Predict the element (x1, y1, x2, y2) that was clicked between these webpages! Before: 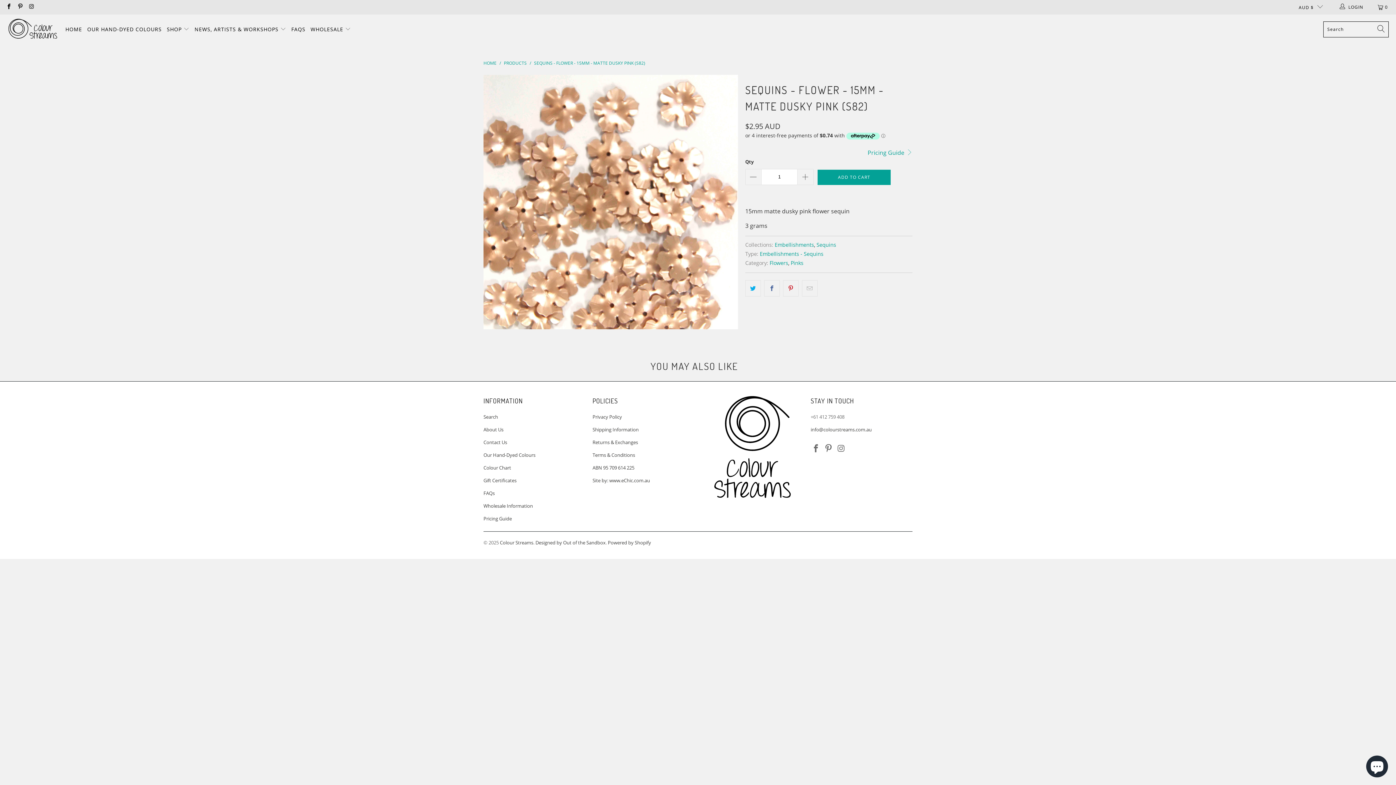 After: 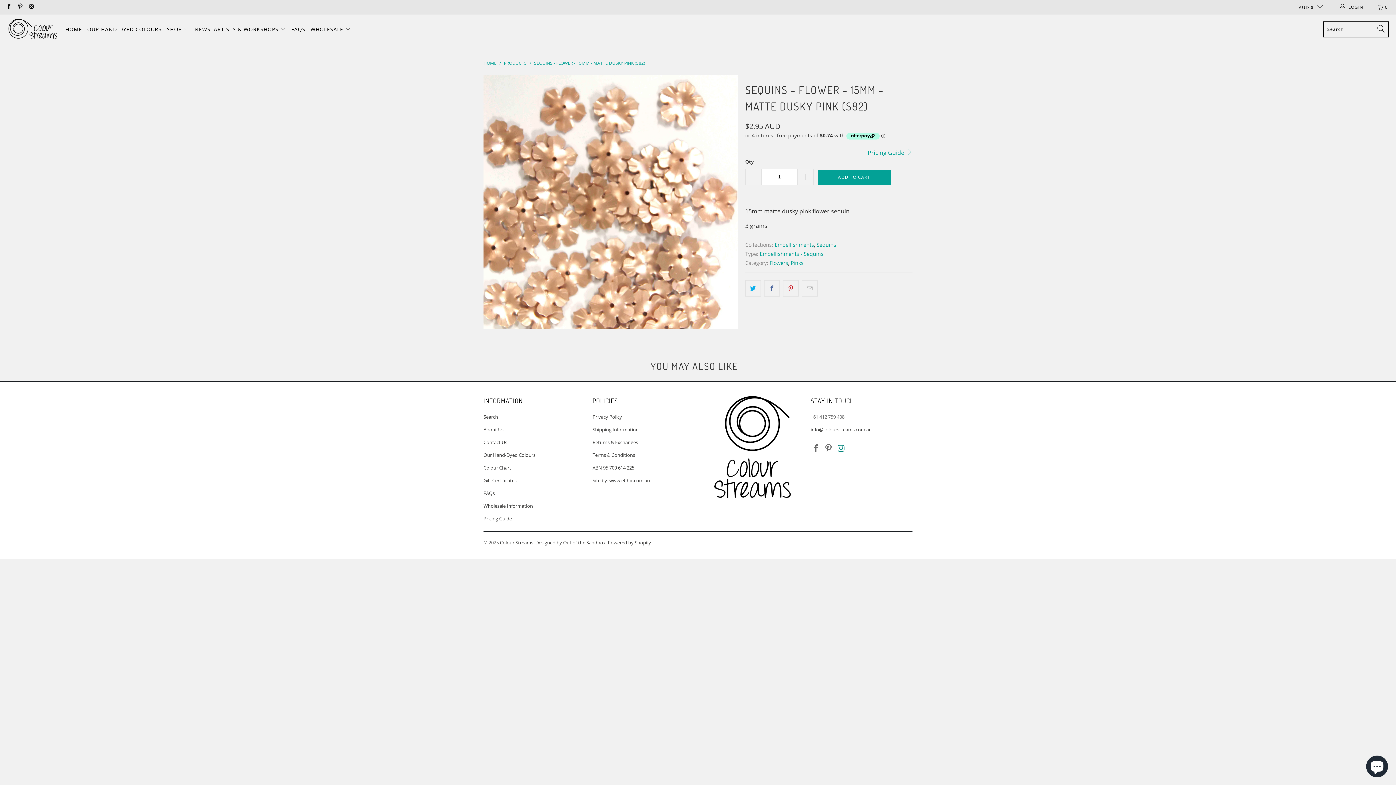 Action: bbox: (836, 444, 846, 452)